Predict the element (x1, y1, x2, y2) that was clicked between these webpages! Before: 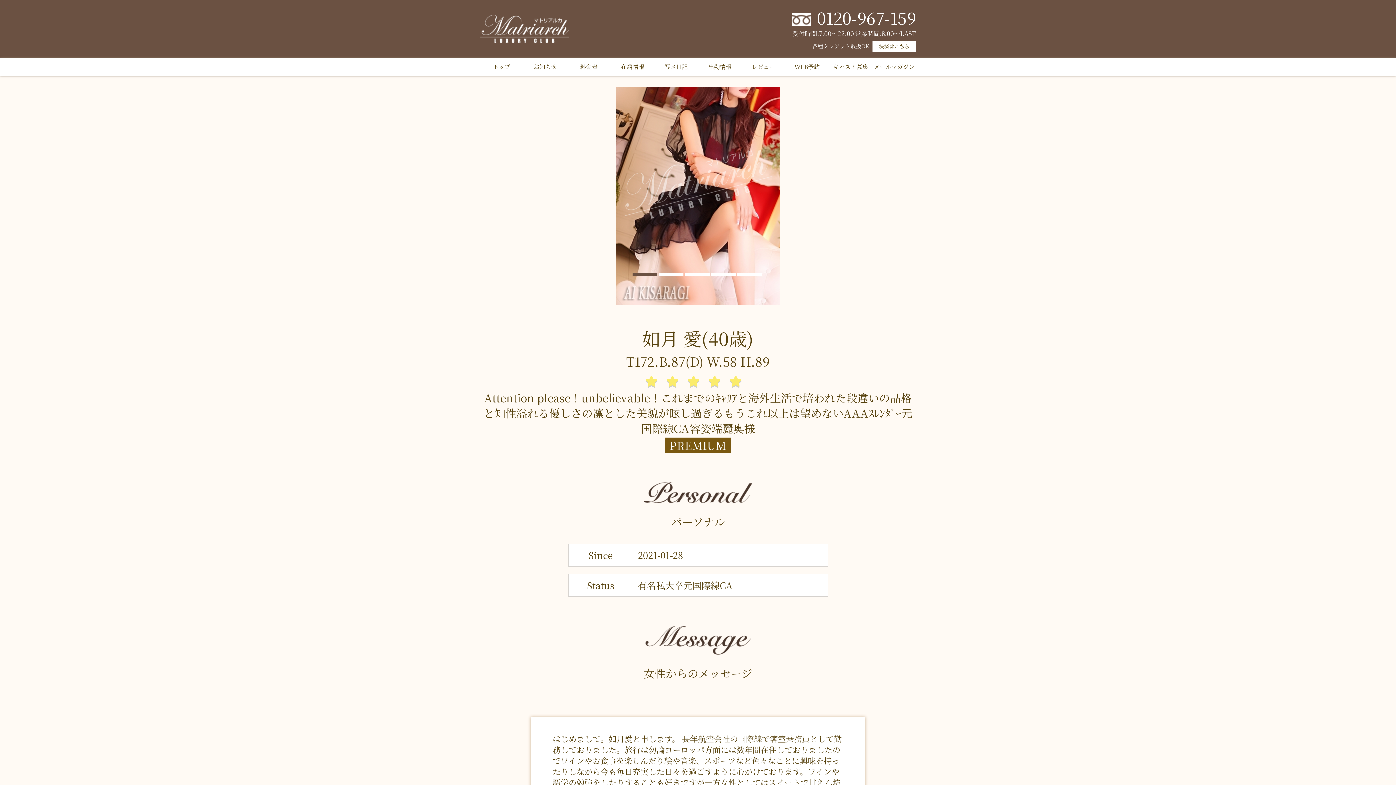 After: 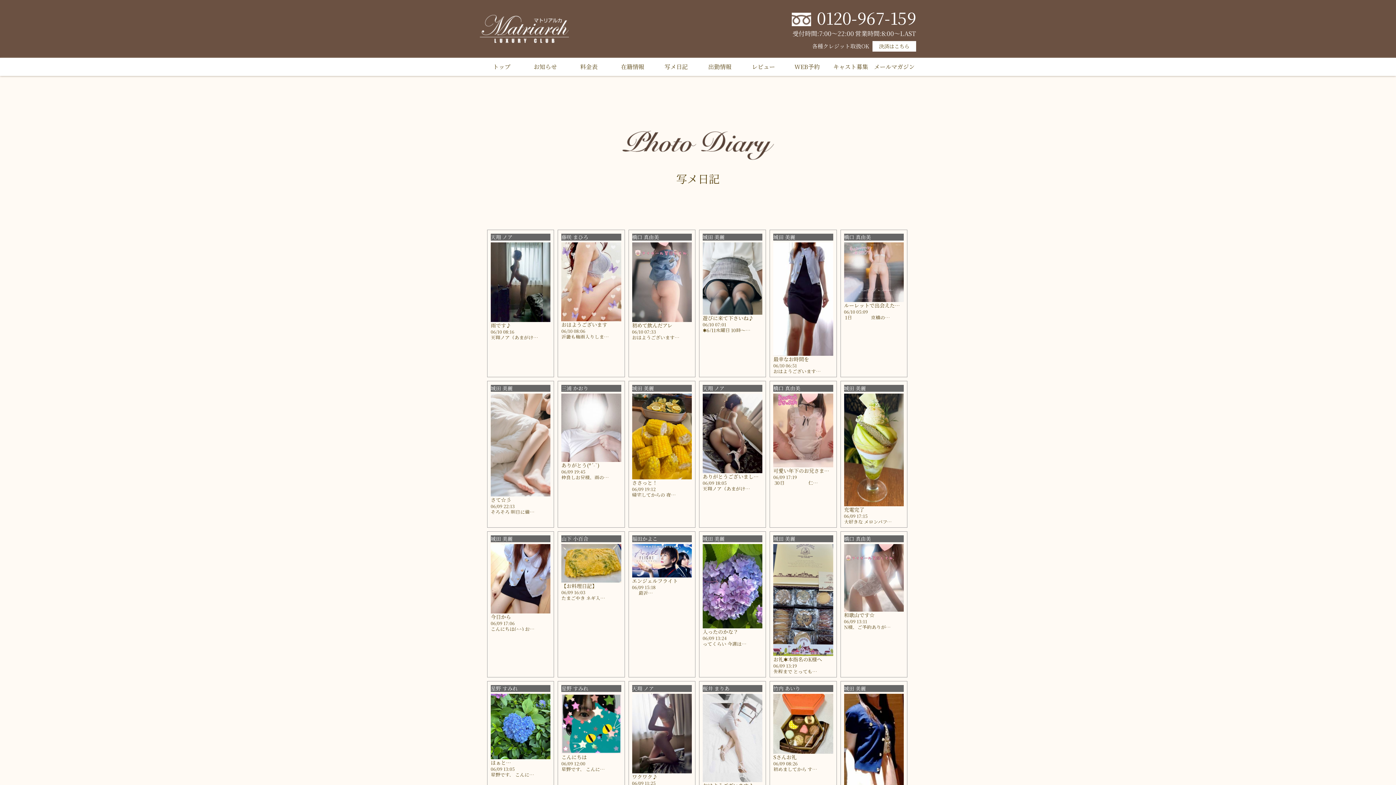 Action: label: 写メ日記 bbox: (664, 62, 688, 70)